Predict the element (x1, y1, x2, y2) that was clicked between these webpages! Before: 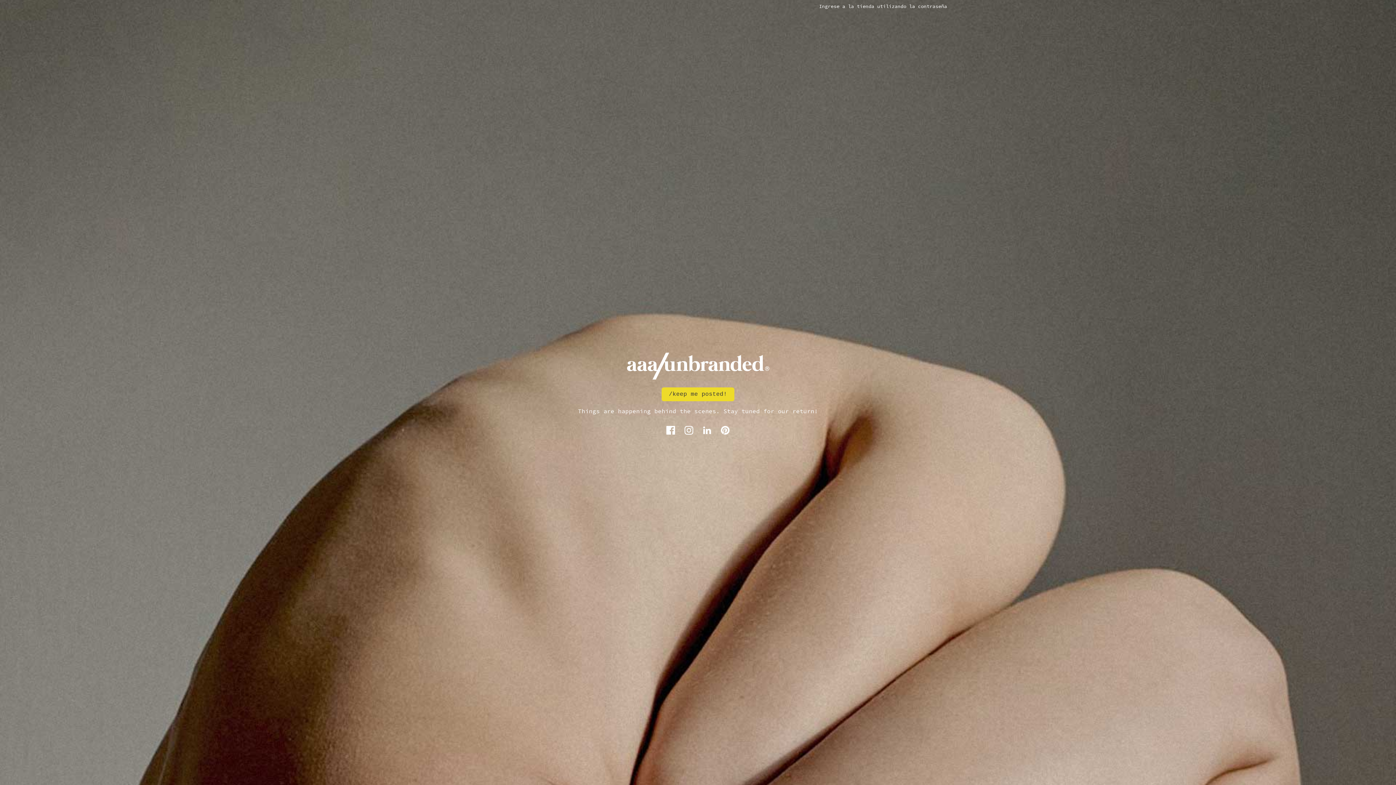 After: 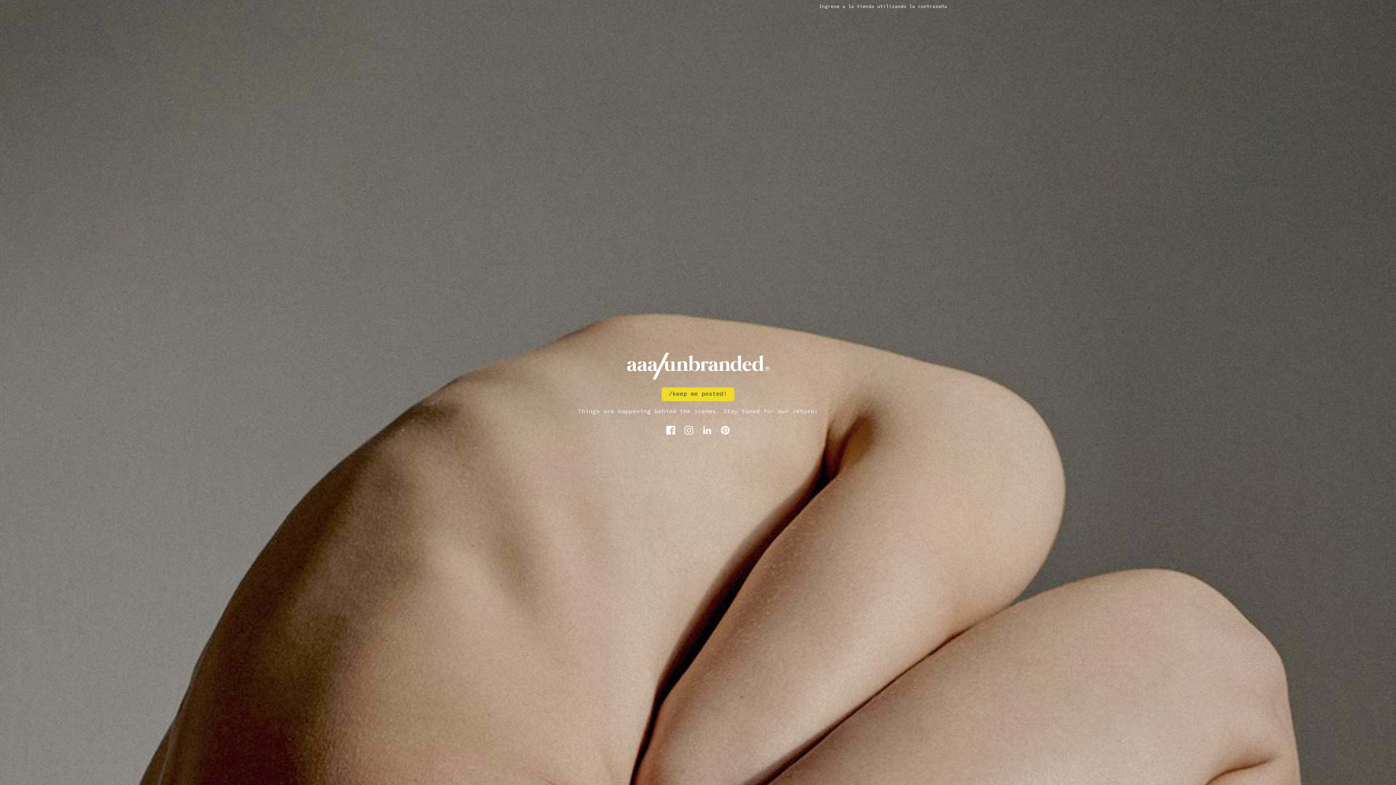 Action: label: Pinterest bbox: (721, 429, 729, 436)